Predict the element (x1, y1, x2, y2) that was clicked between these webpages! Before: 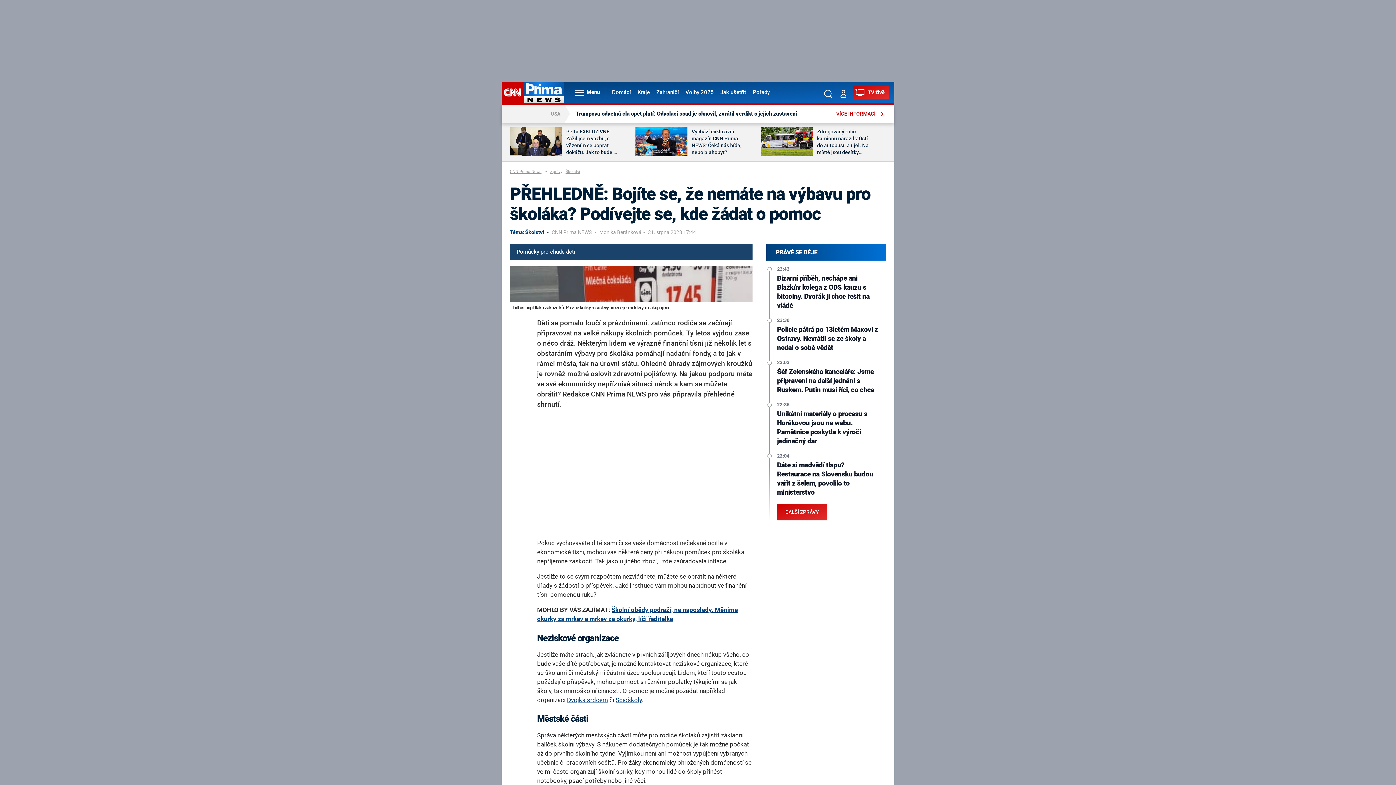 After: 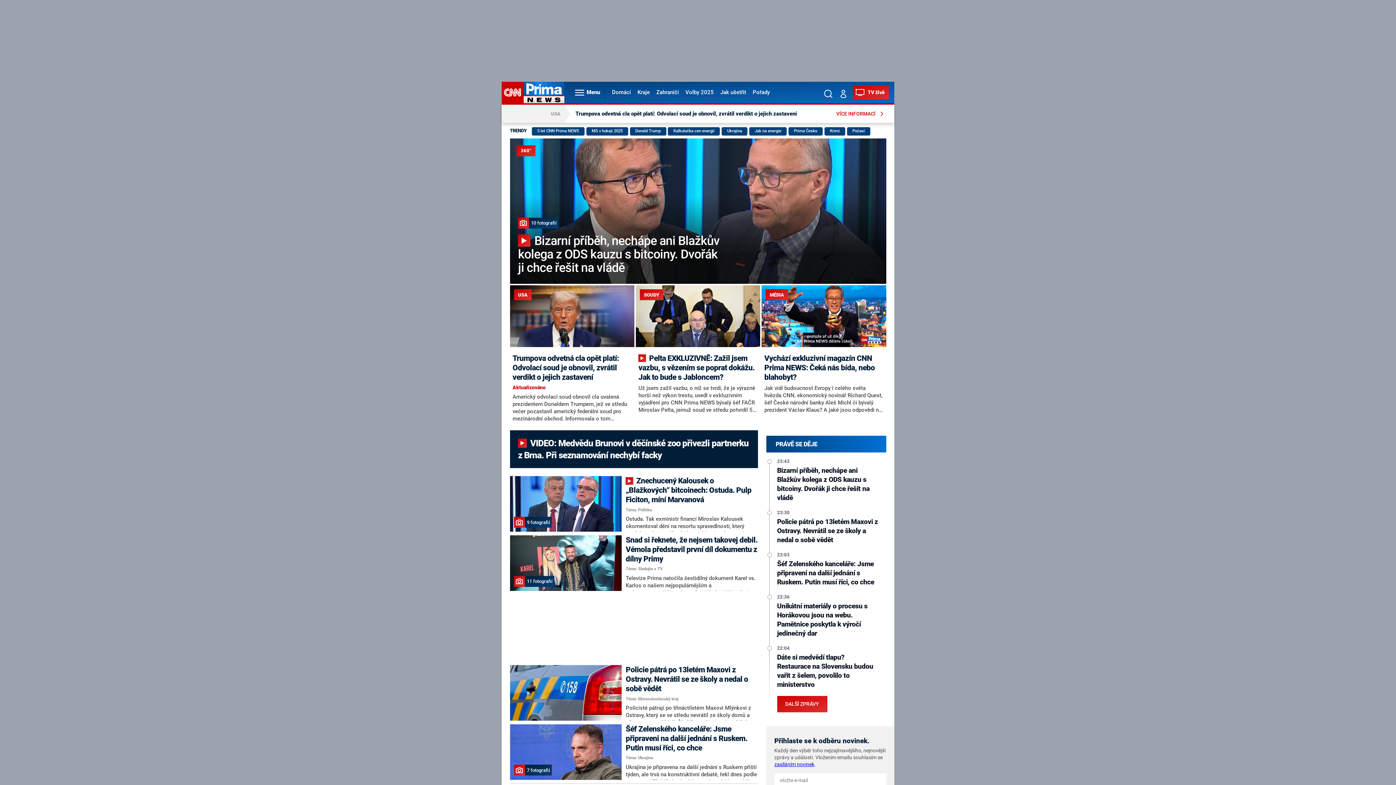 Action: bbox: (501, 81, 564, 103)